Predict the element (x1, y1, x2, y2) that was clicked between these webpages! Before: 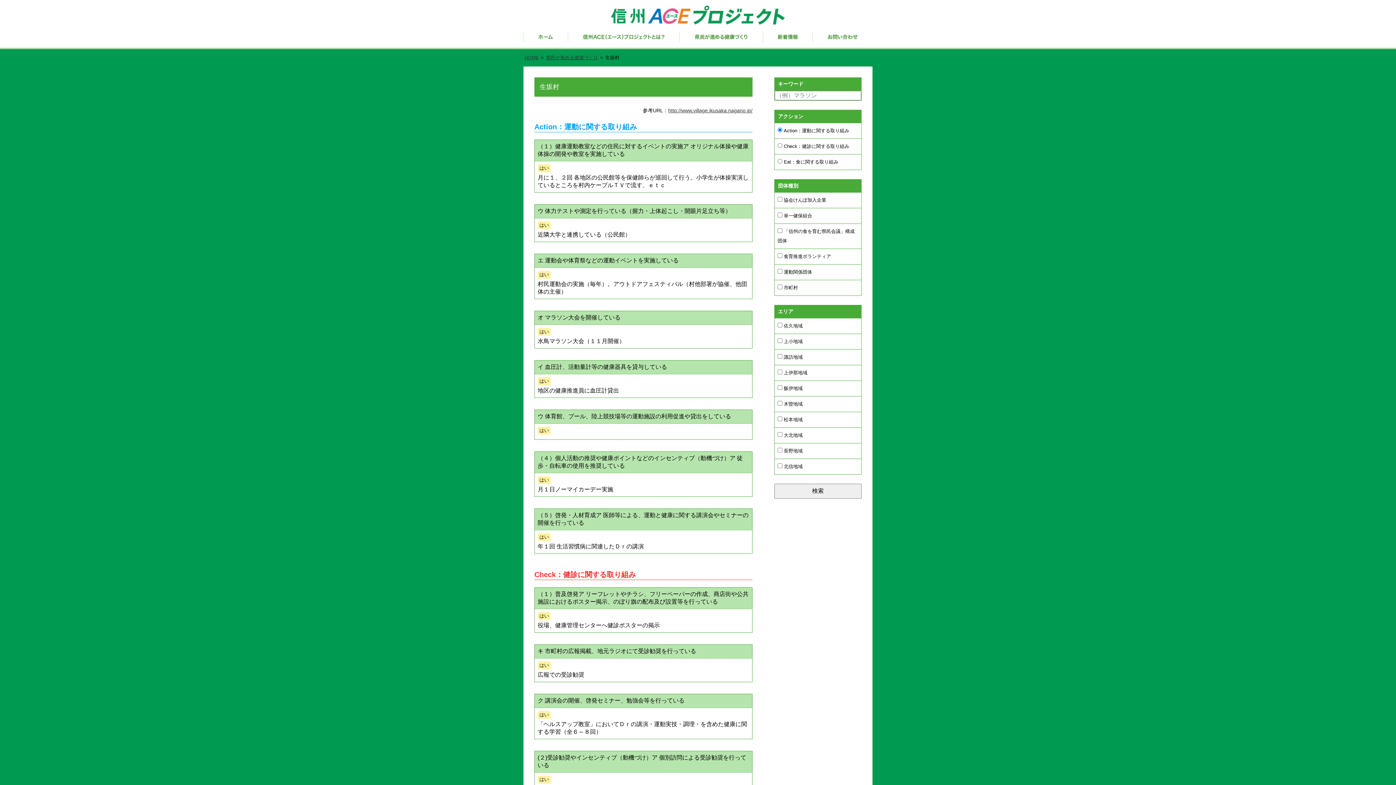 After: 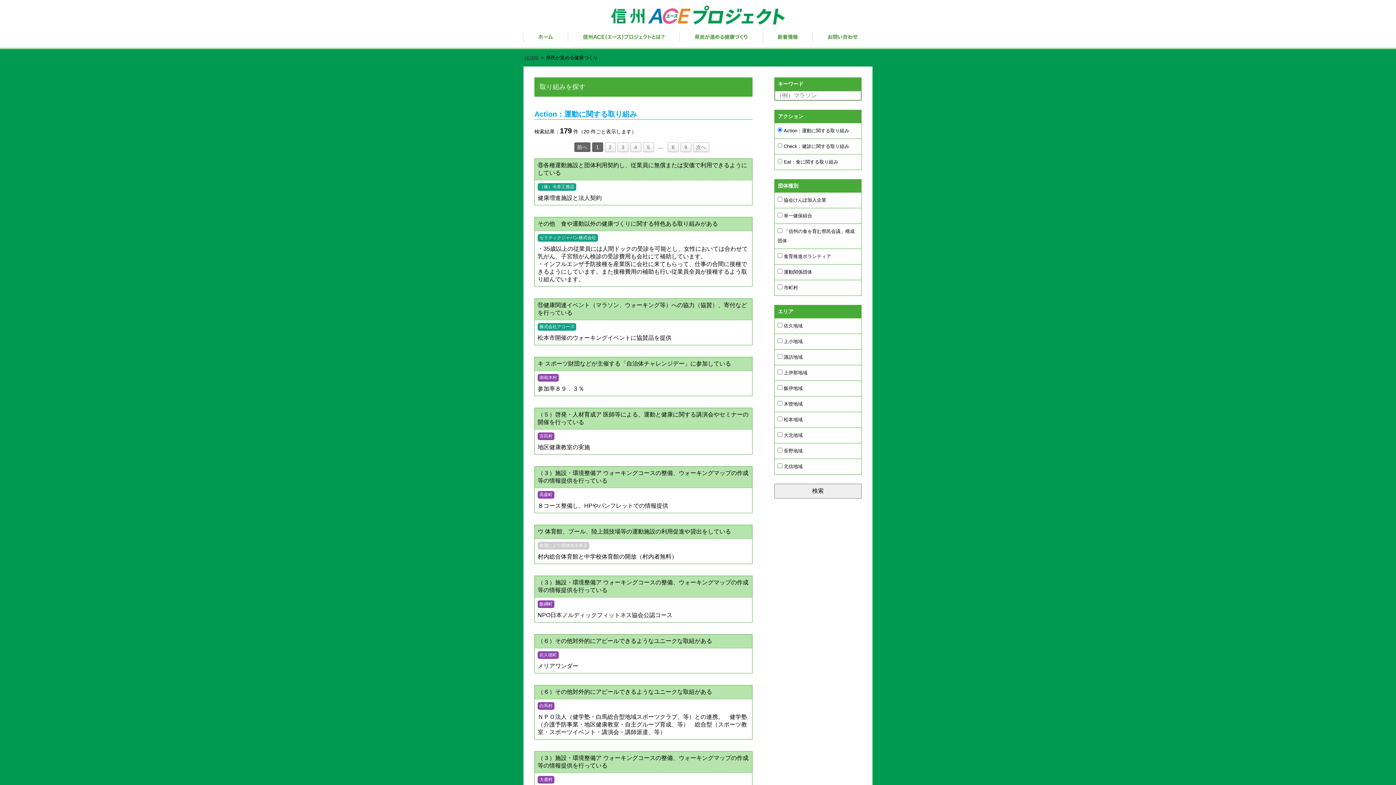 Action: label: 検索 bbox: (774, 484, 861, 498)